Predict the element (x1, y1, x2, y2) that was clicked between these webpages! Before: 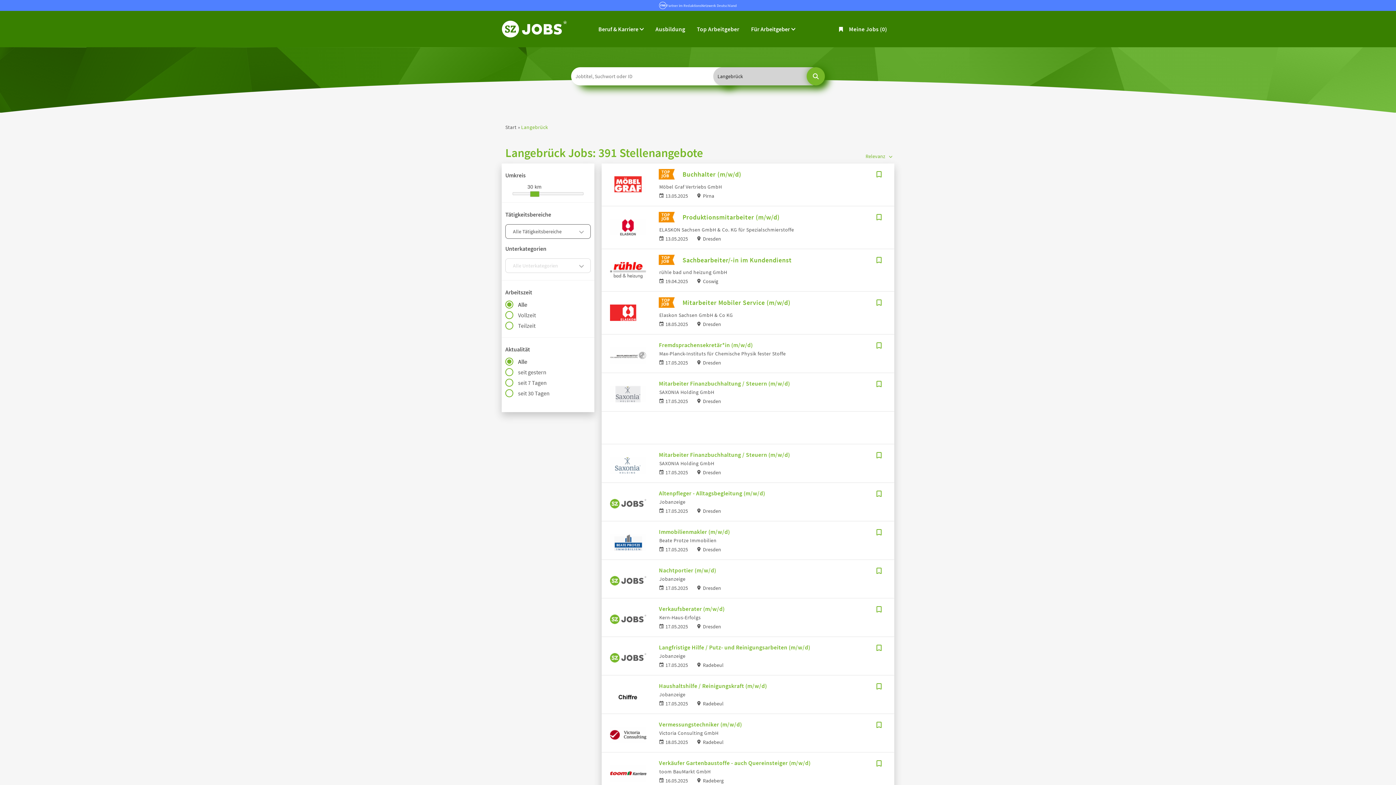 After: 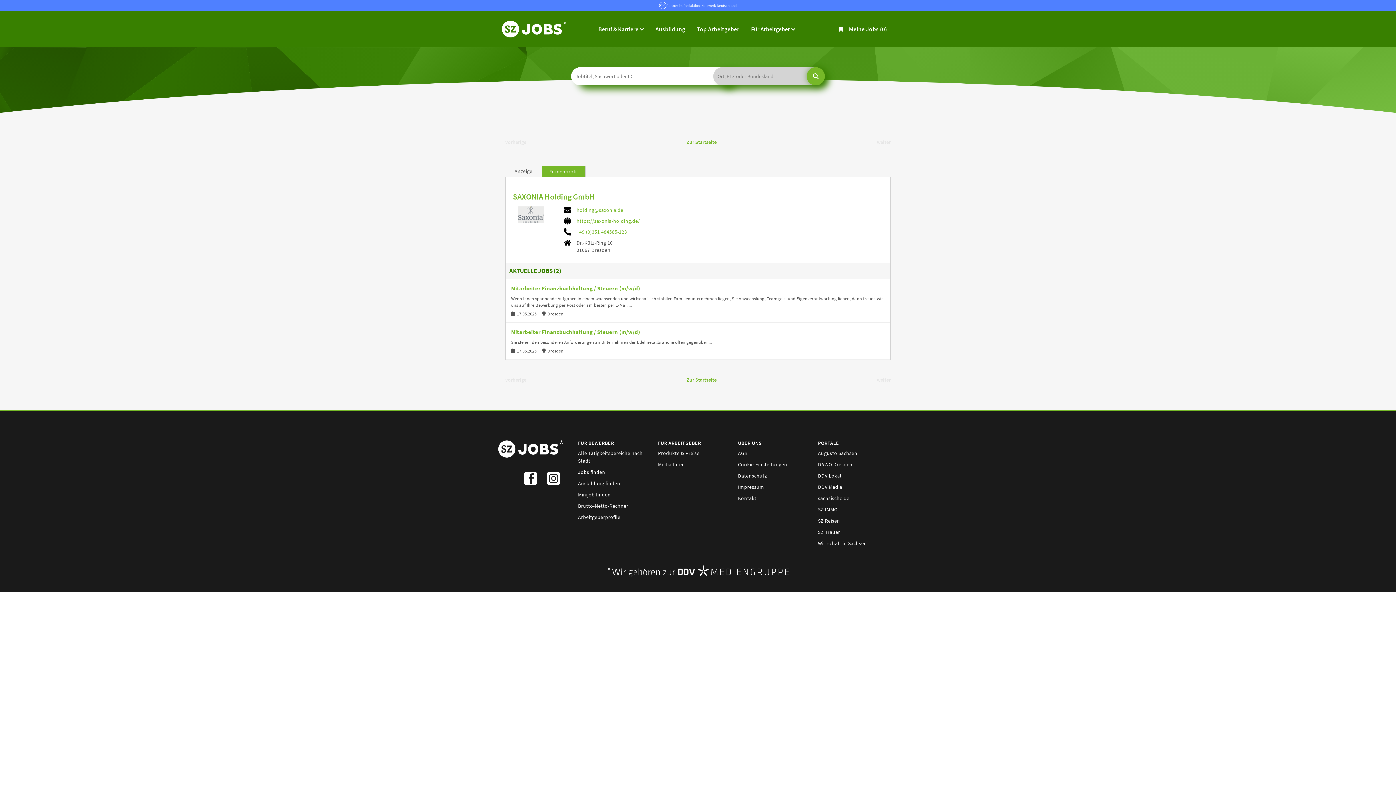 Action: bbox: (659, 388, 714, 396) label: SAXONIA Holding GmbH